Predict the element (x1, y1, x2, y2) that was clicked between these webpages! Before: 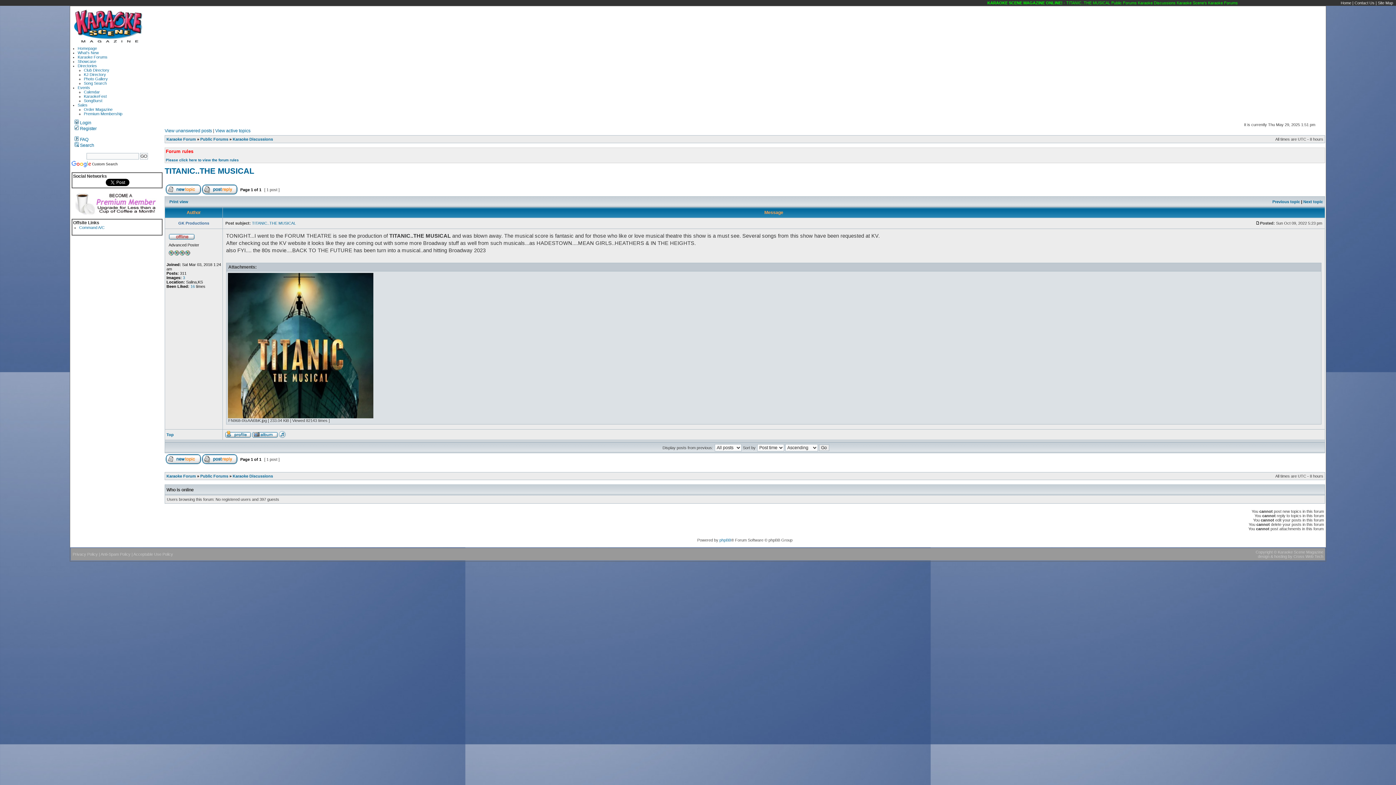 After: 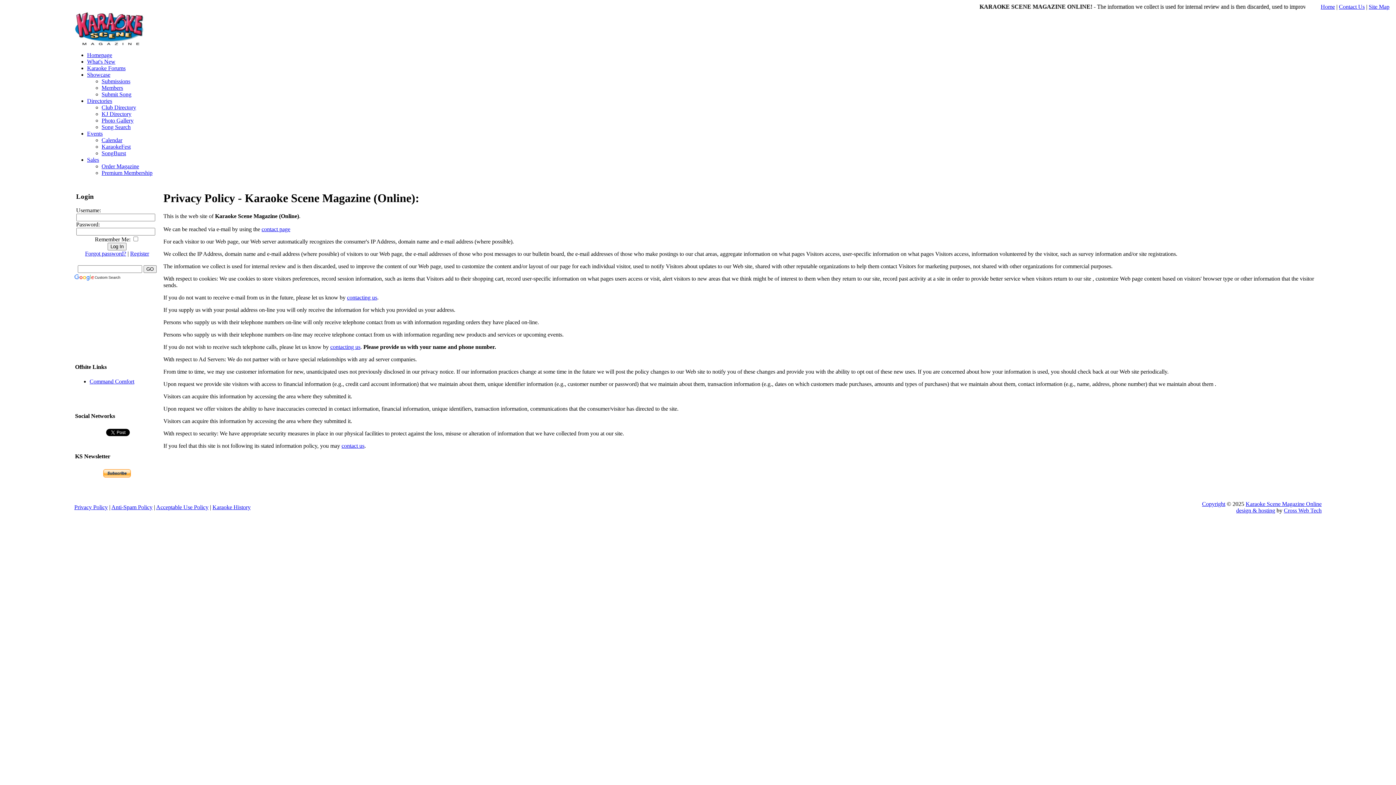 Action: bbox: (72, 552, 97, 556) label: Privacy Policy